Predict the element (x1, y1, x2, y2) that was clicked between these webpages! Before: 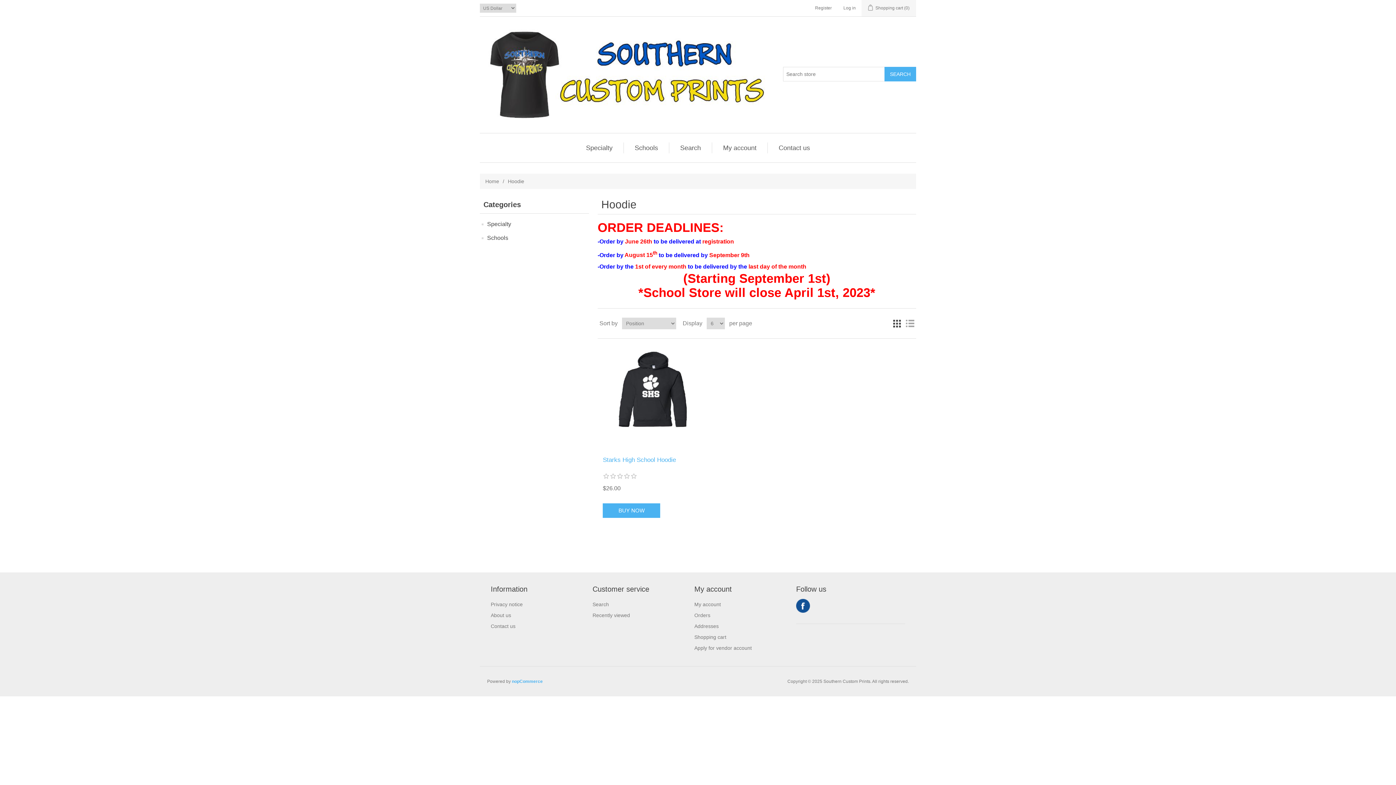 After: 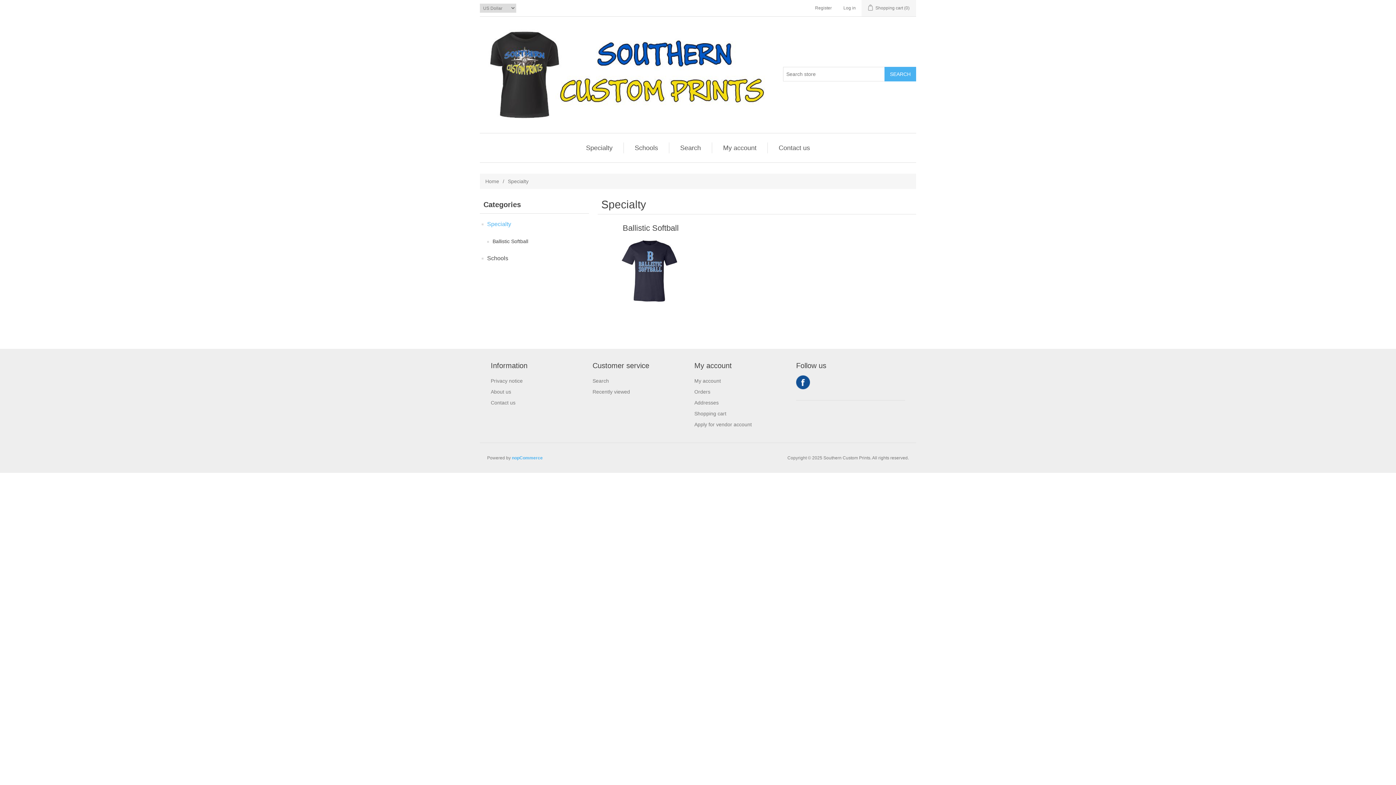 Action: label: Specialty bbox: (582, 142, 616, 153)